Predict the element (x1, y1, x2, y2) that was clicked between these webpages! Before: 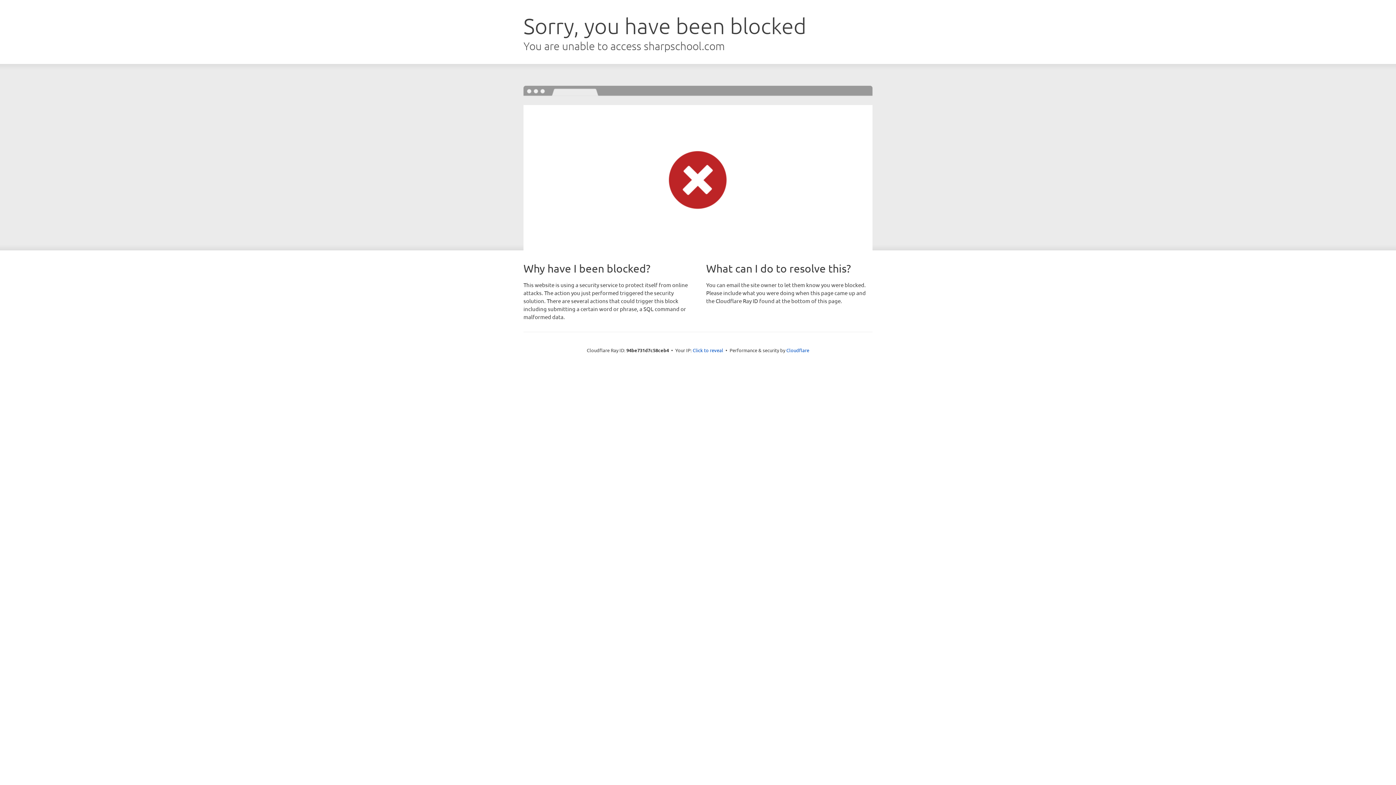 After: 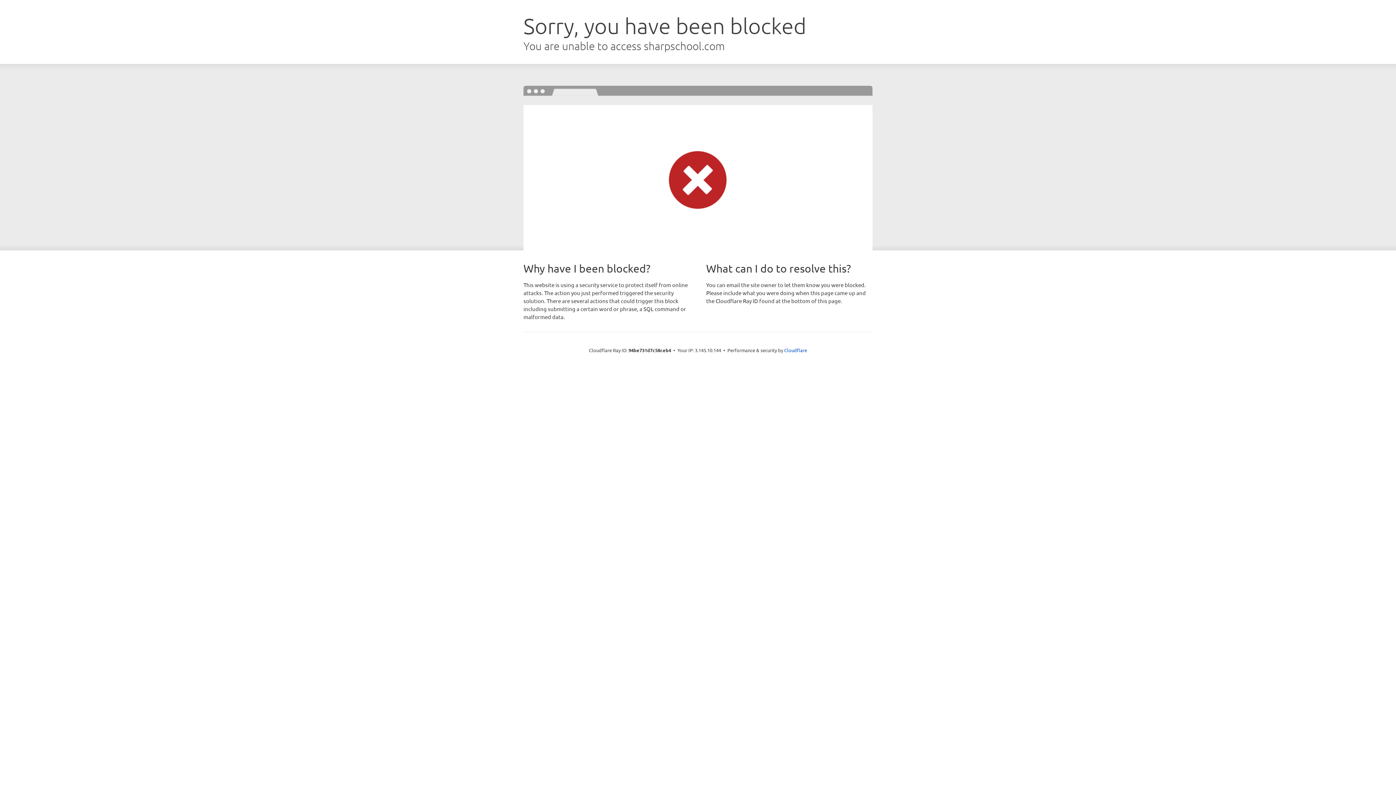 Action: bbox: (692, 346, 723, 353) label: Click to reveal